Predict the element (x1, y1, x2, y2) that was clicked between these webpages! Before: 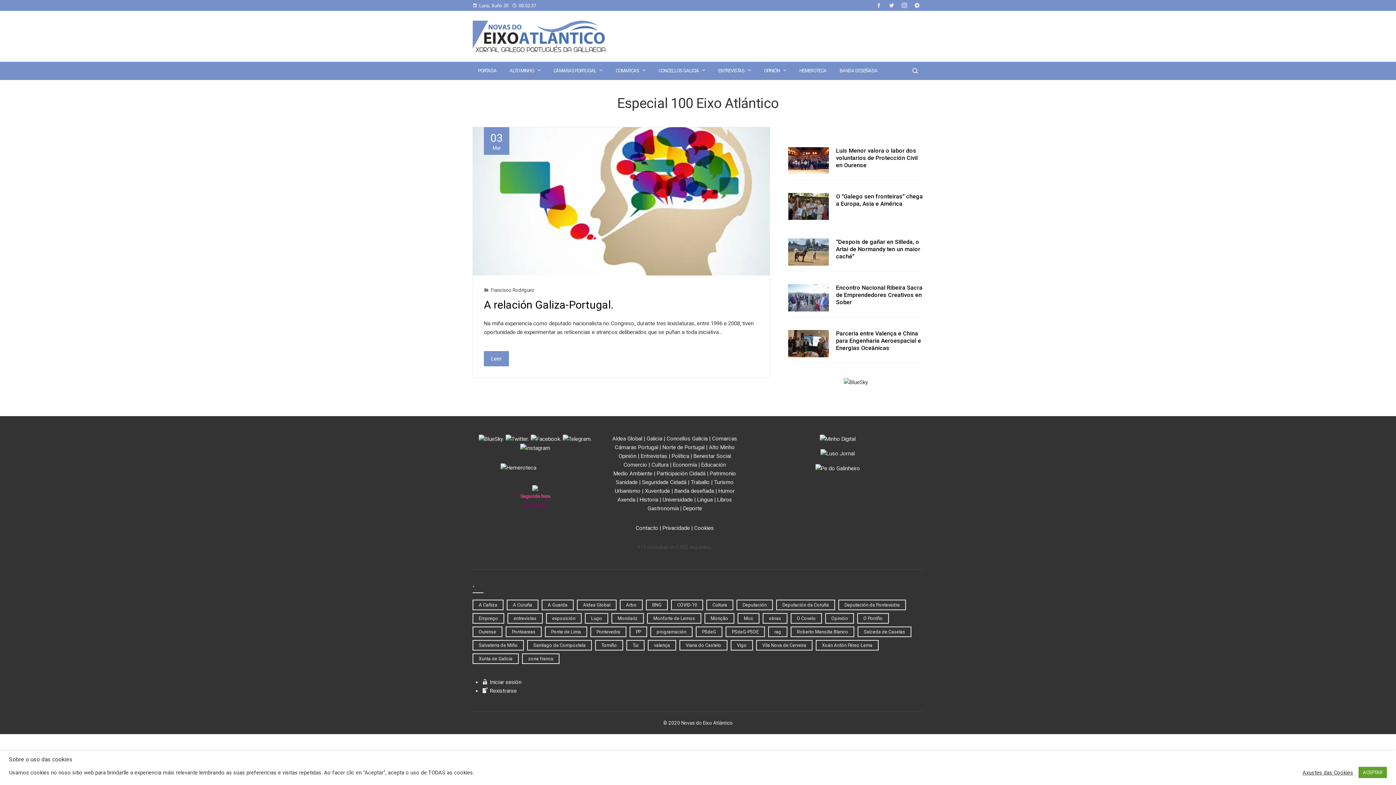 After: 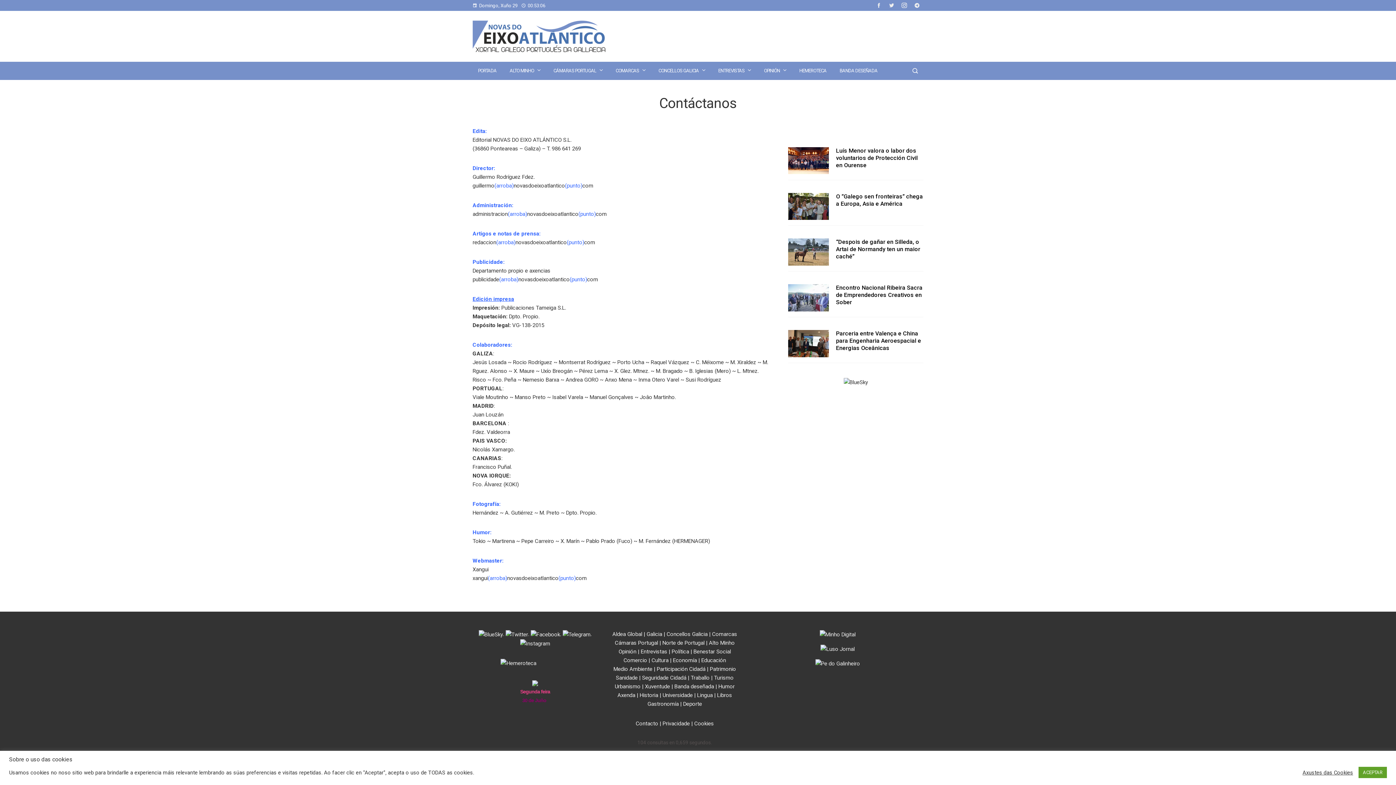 Action: label: Contacto bbox: (635, 525, 658, 531)